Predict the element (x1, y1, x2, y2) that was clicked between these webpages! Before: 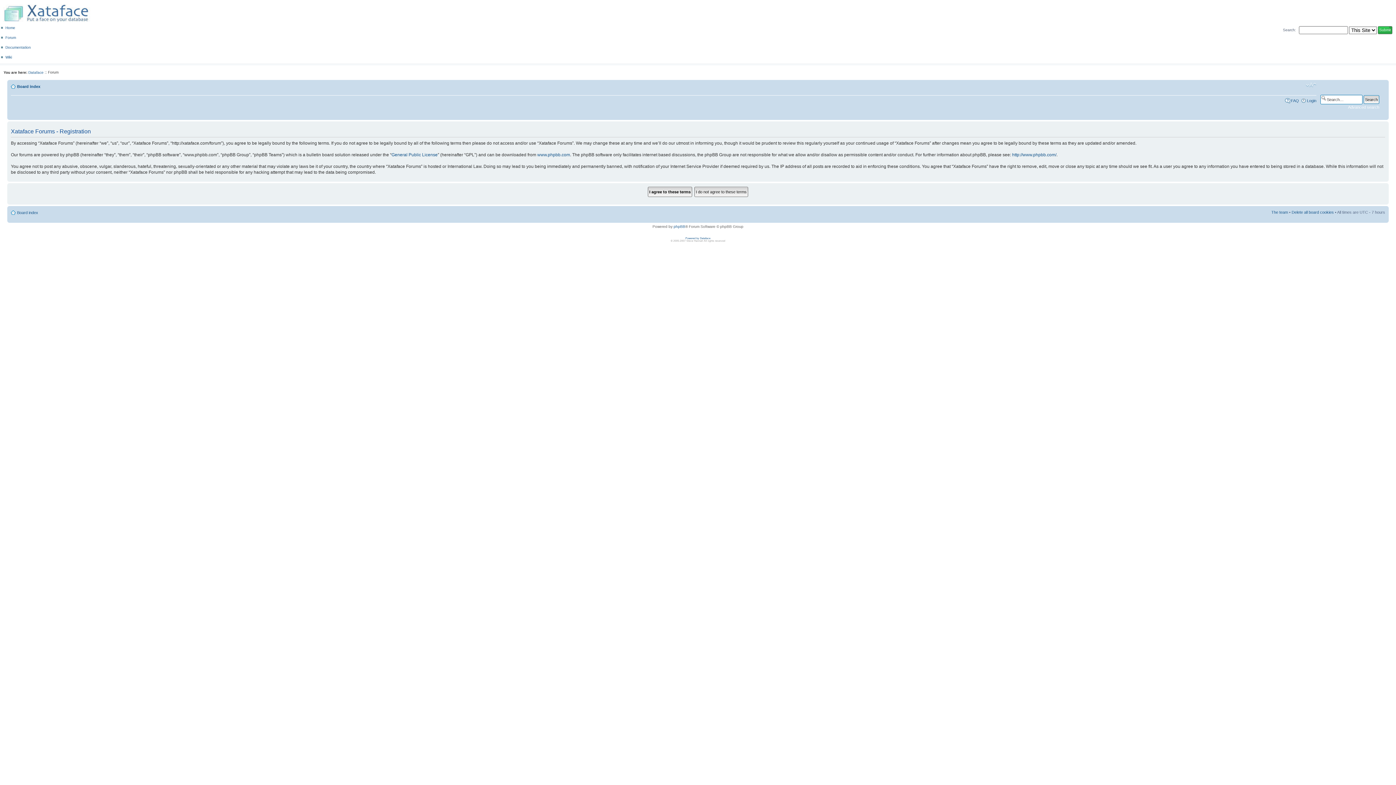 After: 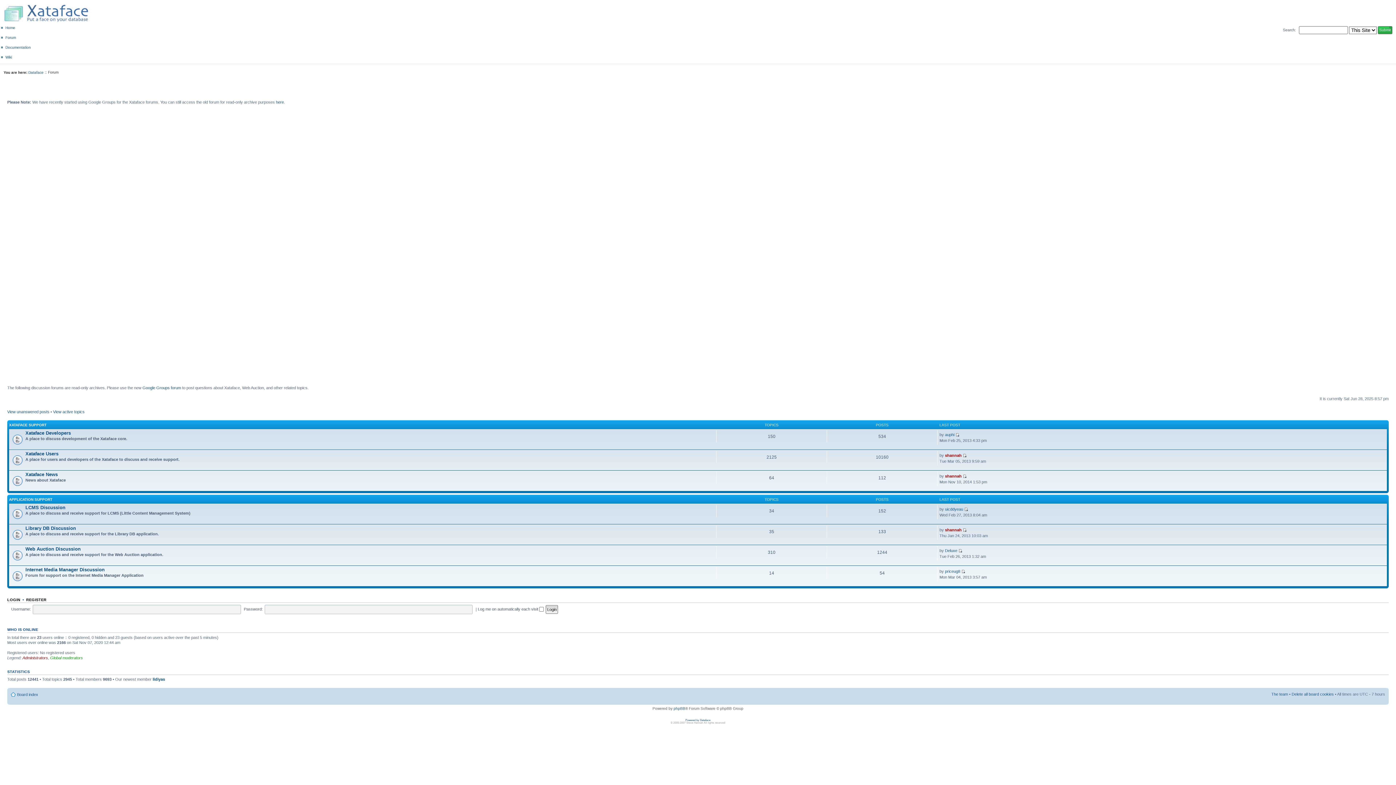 Action: label: Board index bbox: (17, 210, 38, 214)